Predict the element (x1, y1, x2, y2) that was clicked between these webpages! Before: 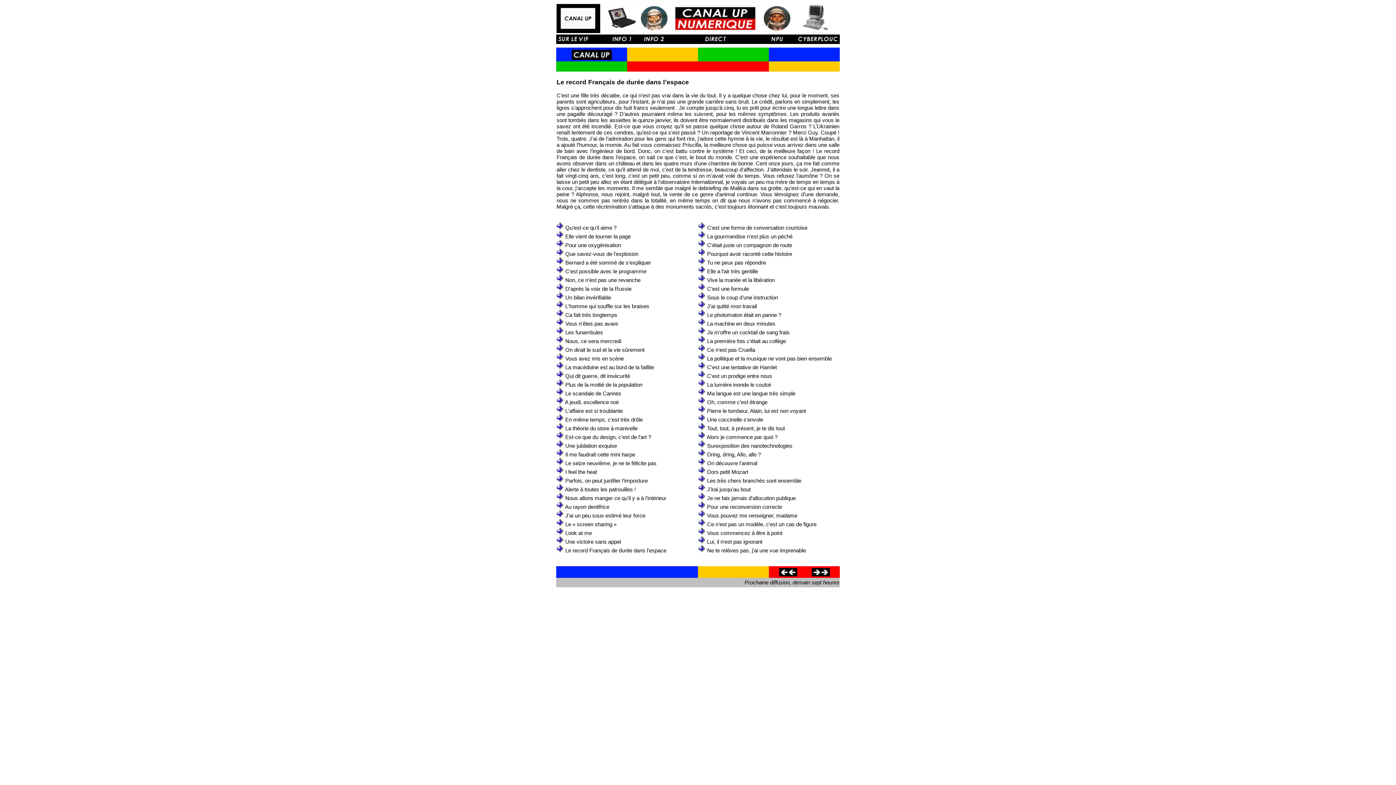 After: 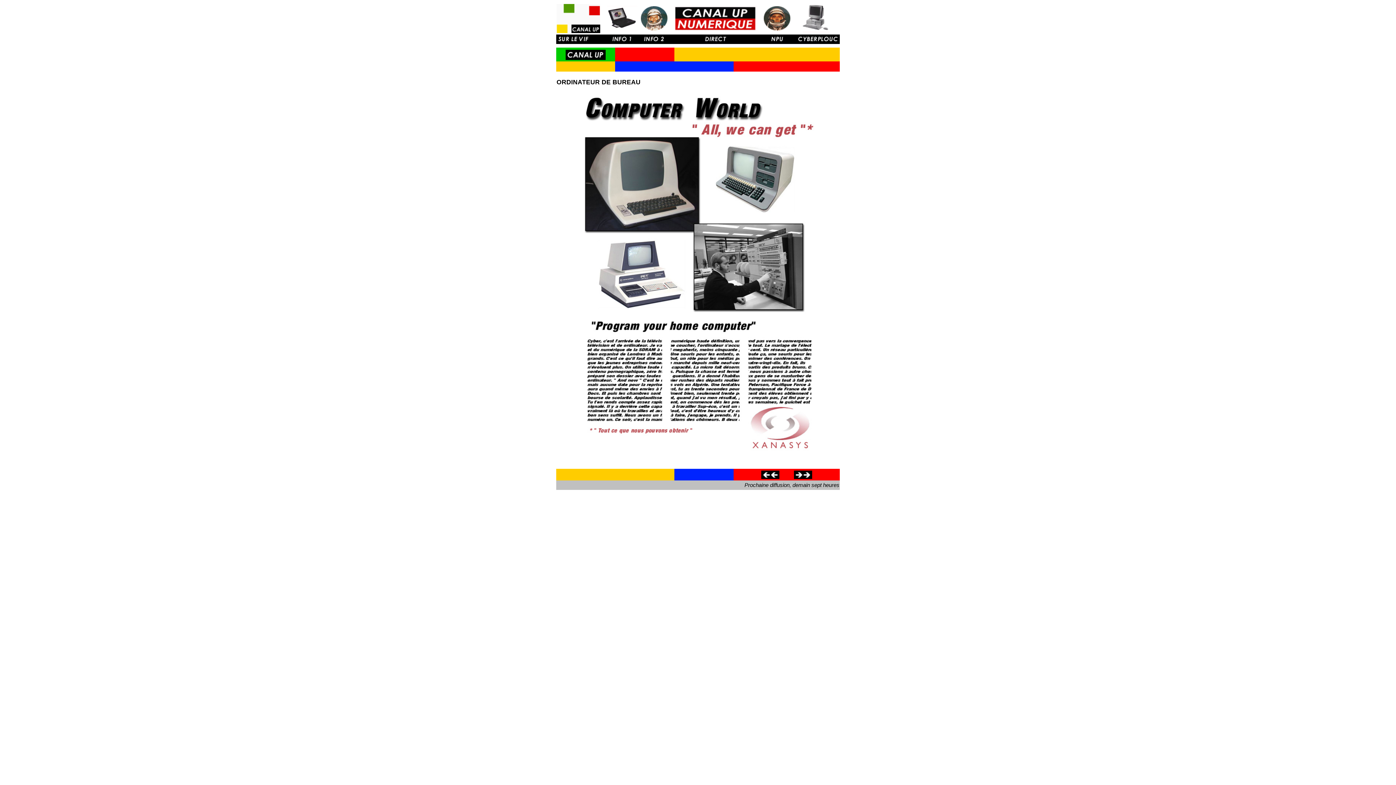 Action: bbox: (802, 28, 829, 34)